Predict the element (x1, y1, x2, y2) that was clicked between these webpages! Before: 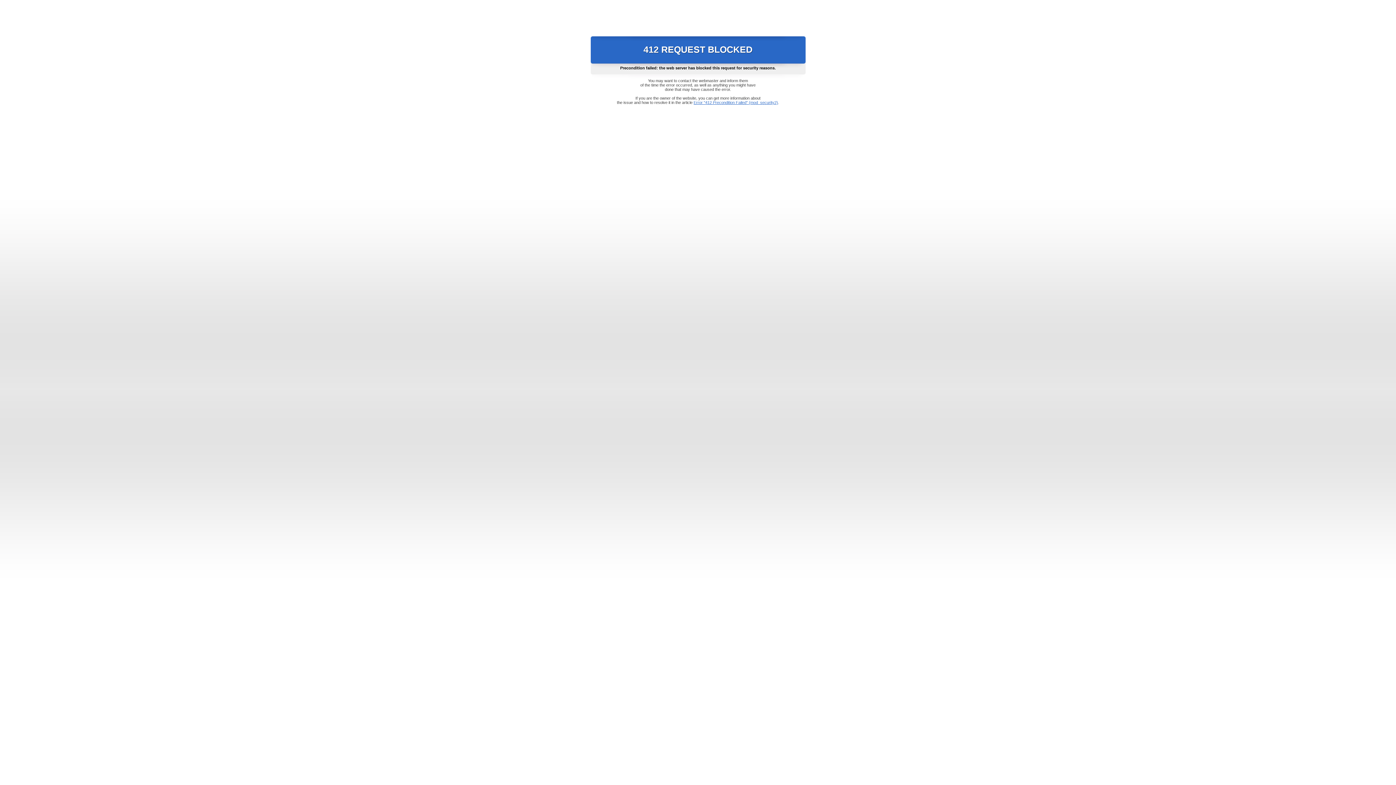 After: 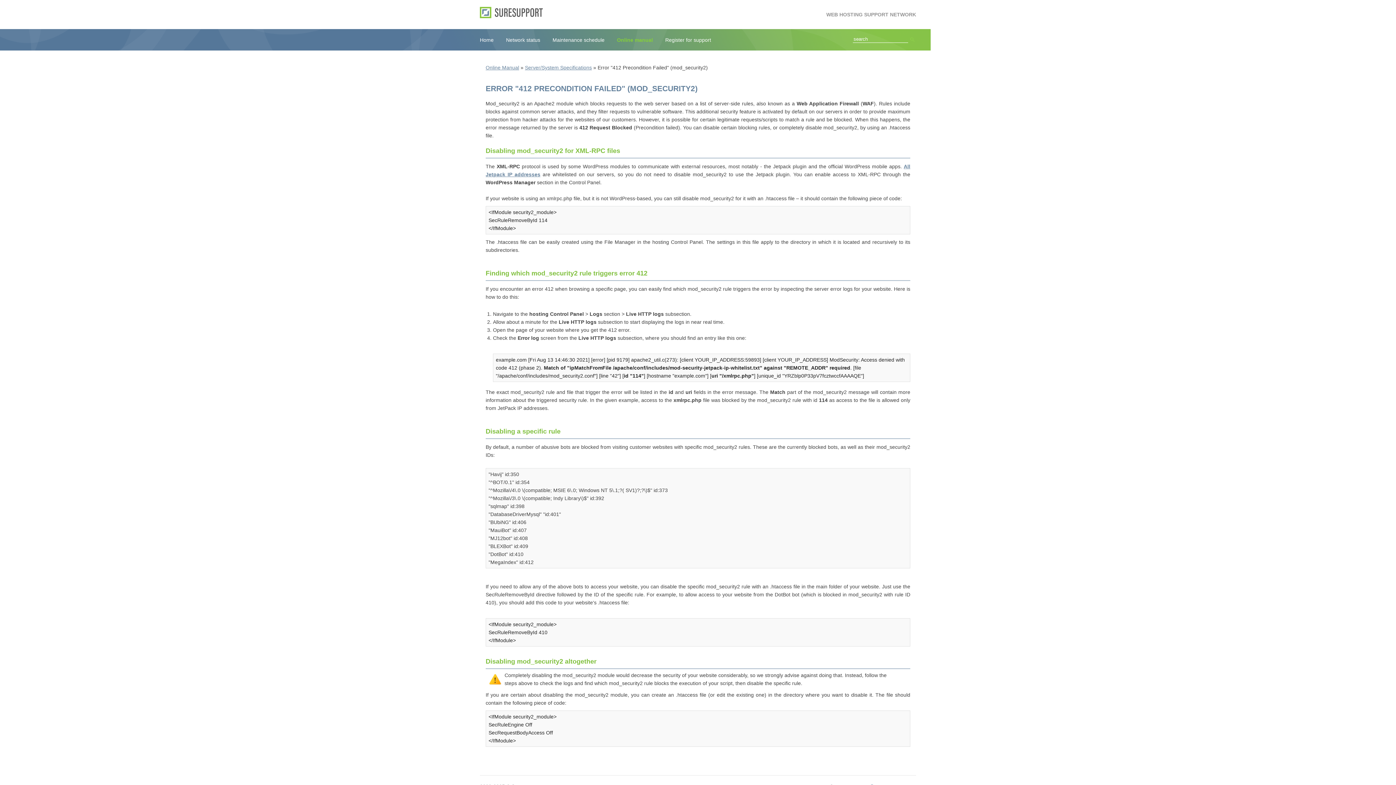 Action: bbox: (693, 100, 778, 104) label: Error "412 Precondition Failed" (mod_security2)